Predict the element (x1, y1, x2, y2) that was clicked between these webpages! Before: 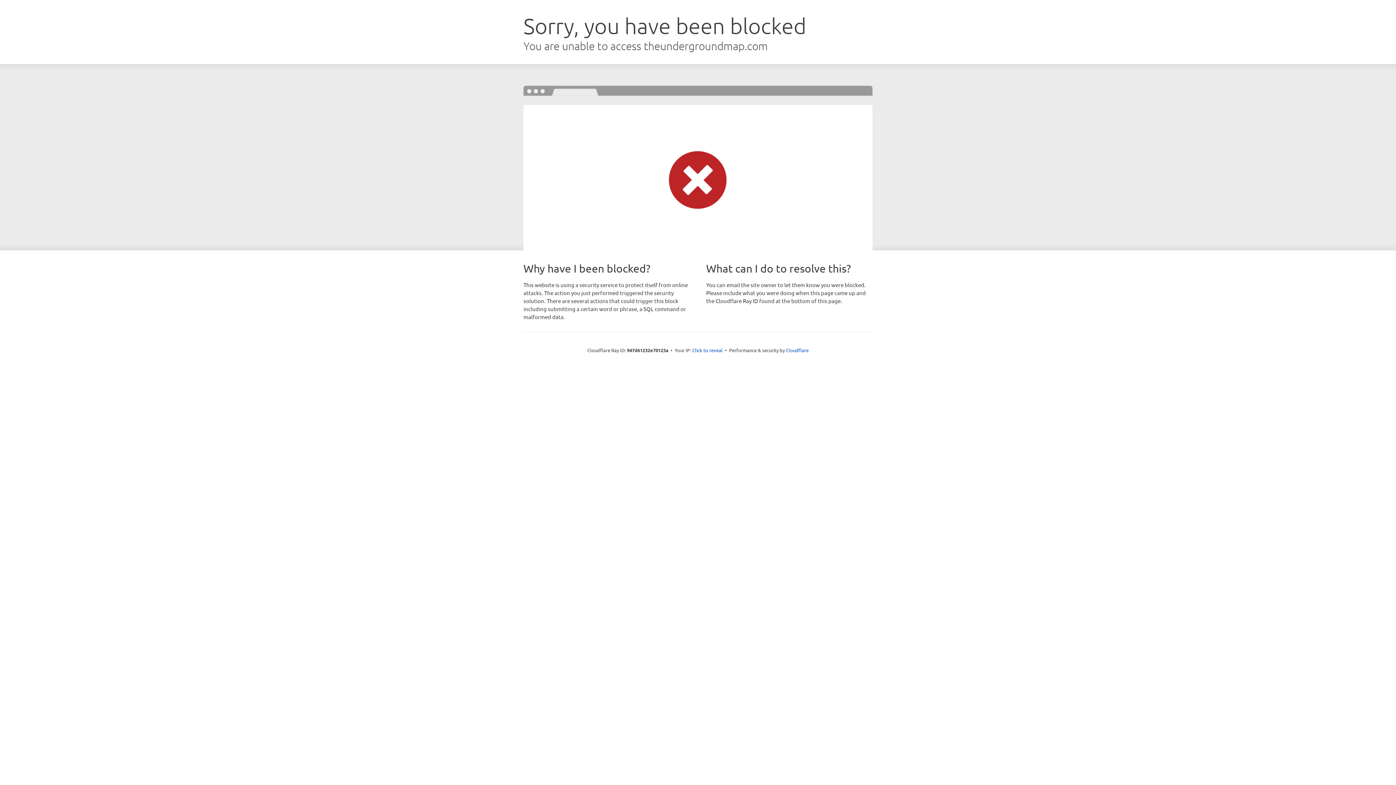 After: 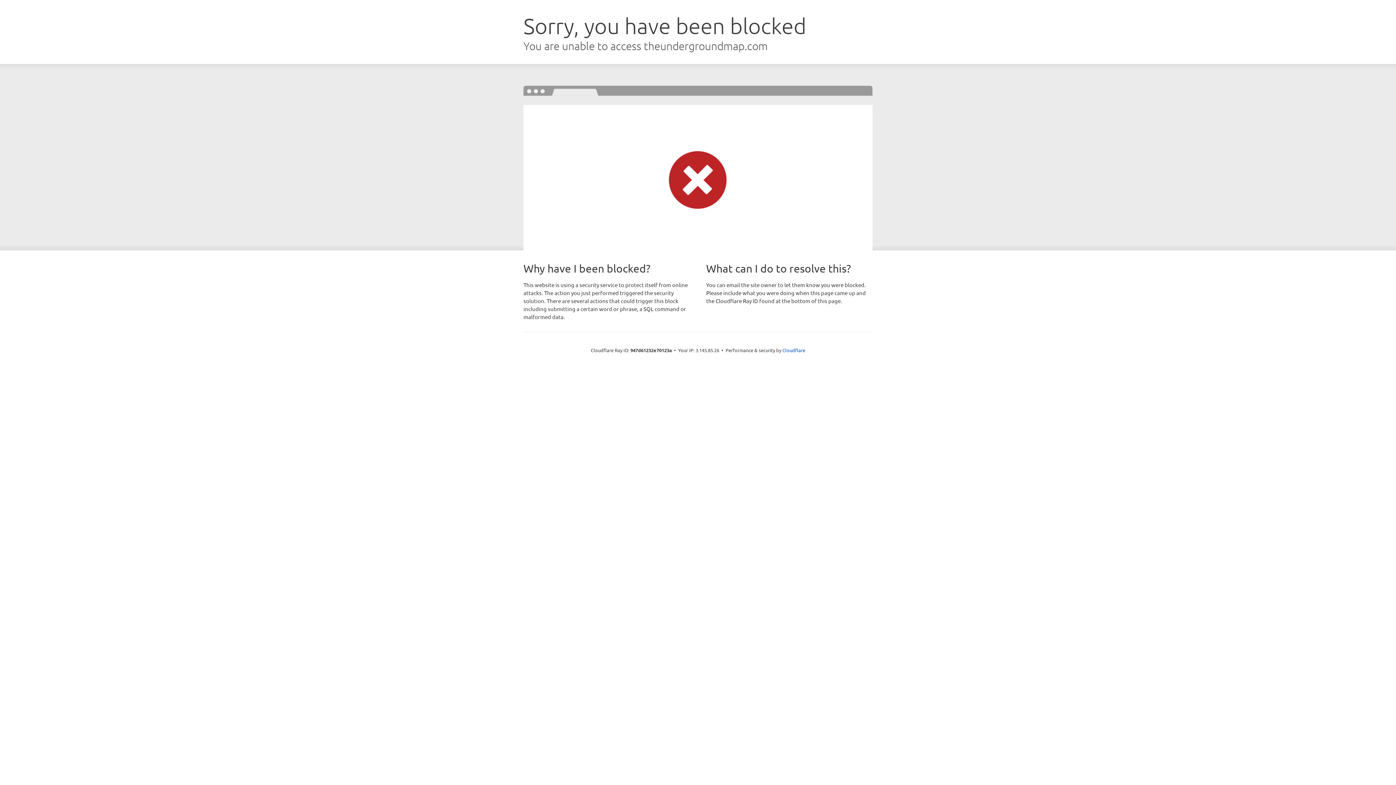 Action: bbox: (692, 346, 722, 353) label: Click to reveal